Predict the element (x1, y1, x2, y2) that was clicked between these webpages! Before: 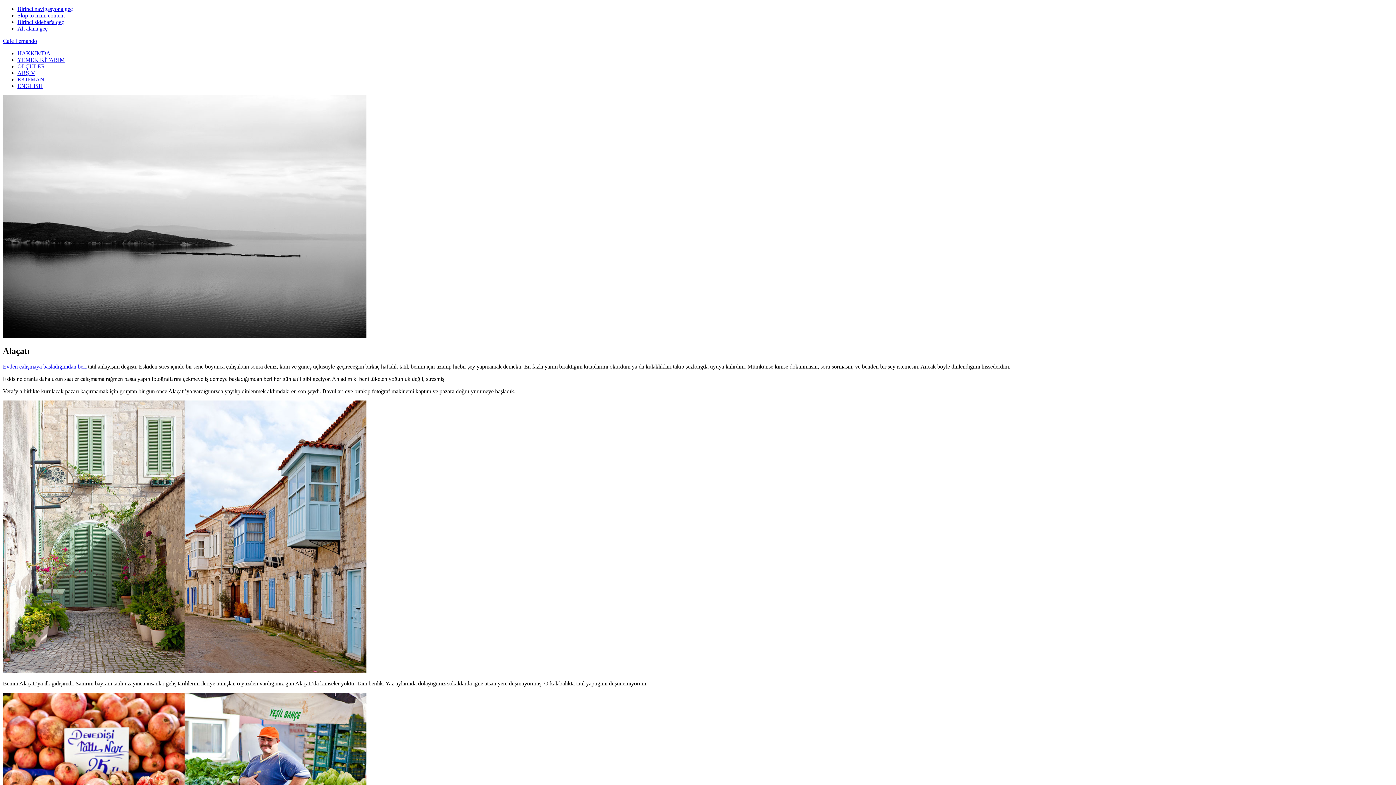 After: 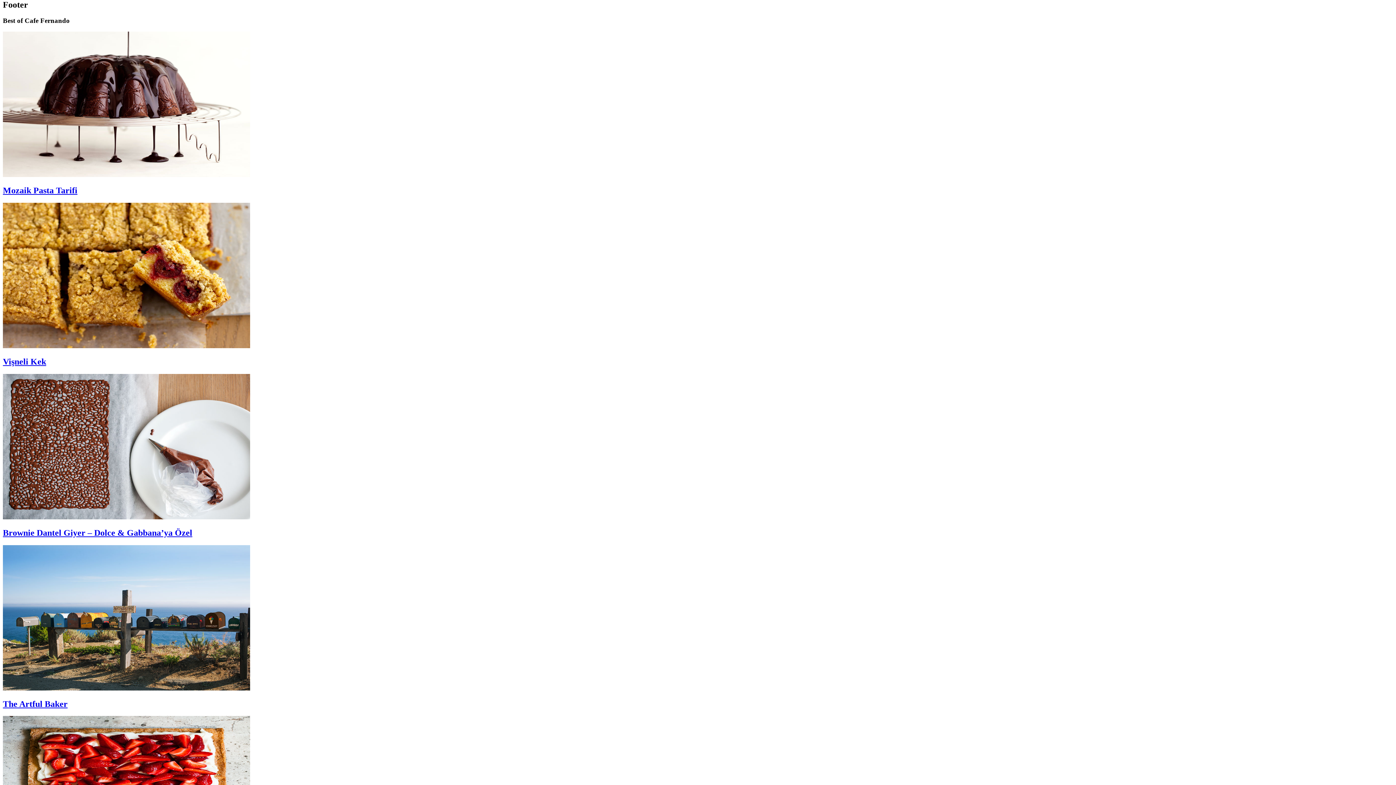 Action: bbox: (17, 25, 47, 31) label: Alt alana geç